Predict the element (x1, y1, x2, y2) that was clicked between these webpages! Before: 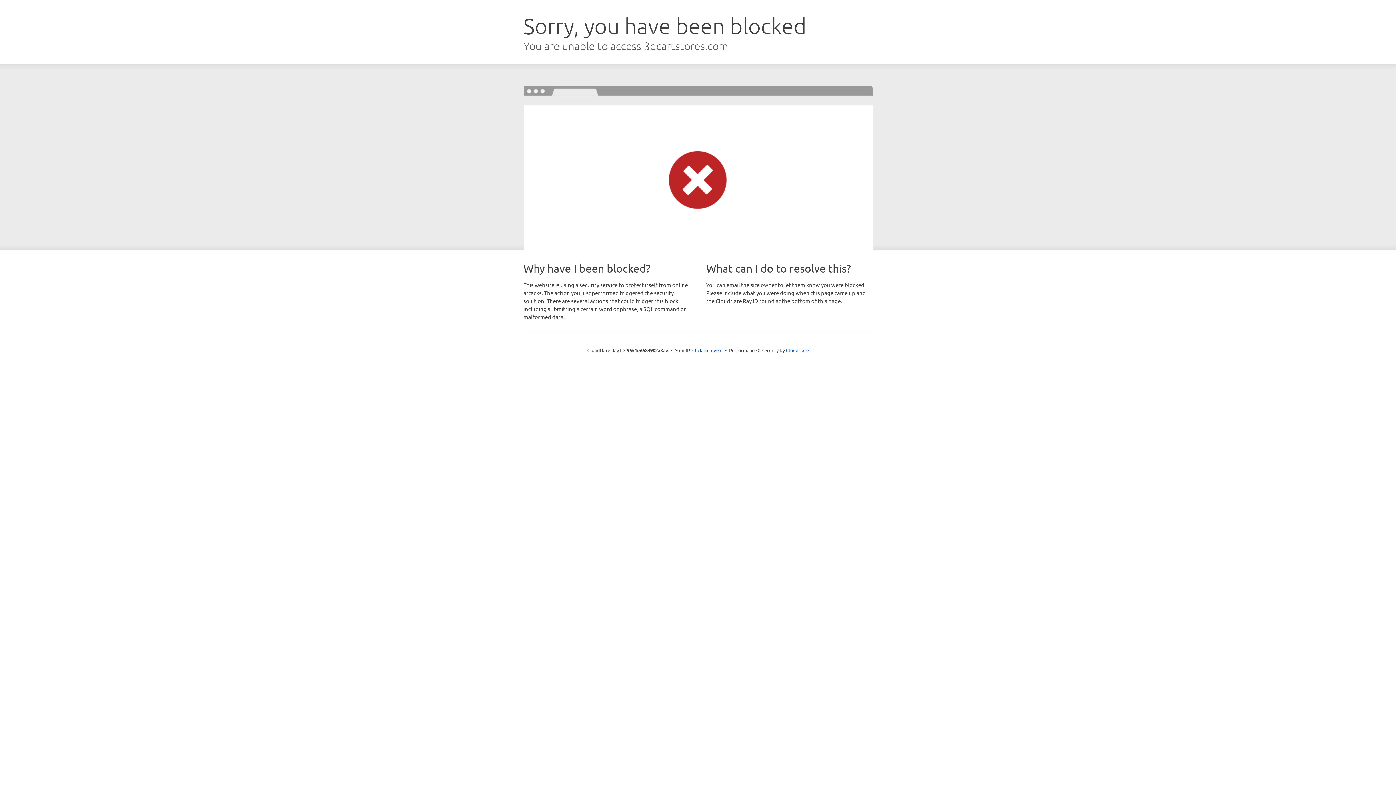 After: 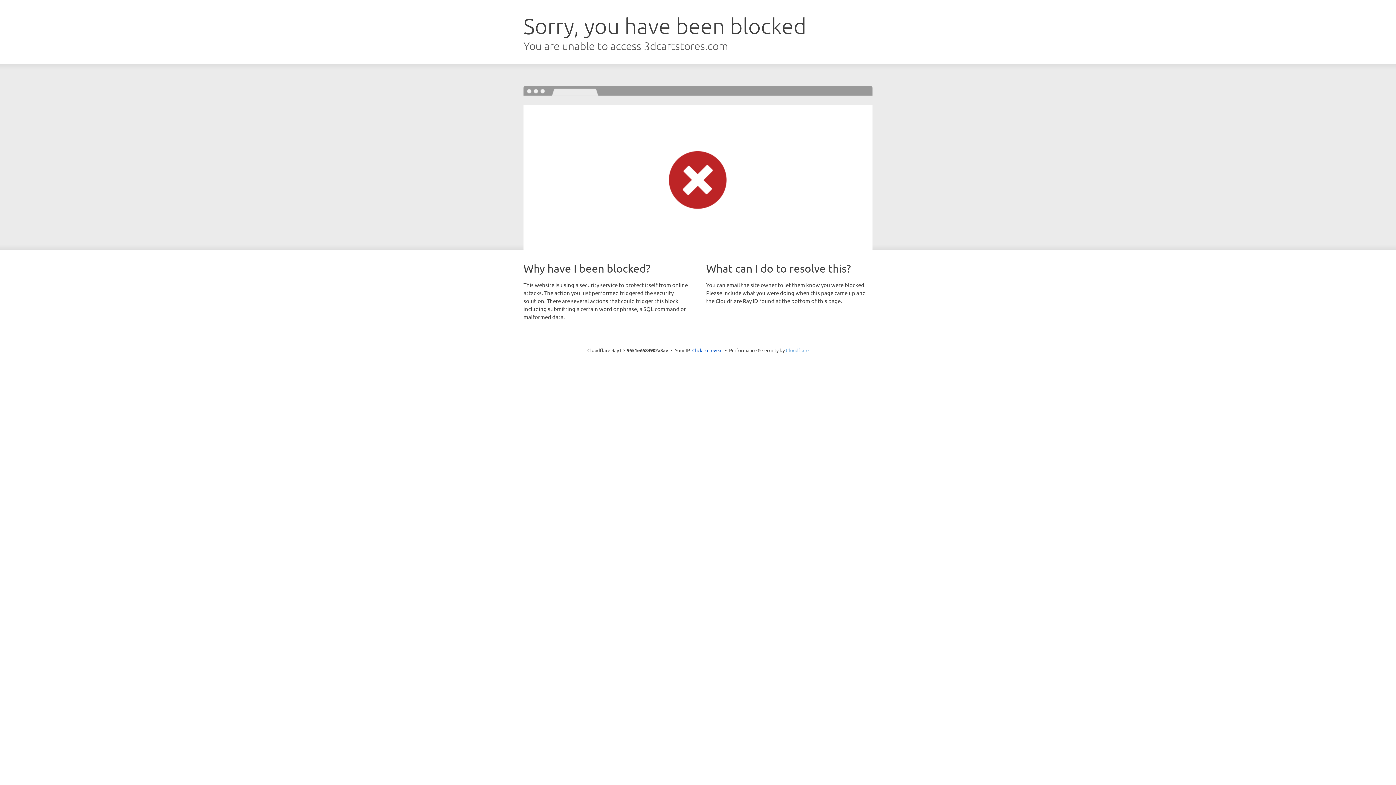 Action: label: Cloudflare bbox: (786, 347, 808, 353)